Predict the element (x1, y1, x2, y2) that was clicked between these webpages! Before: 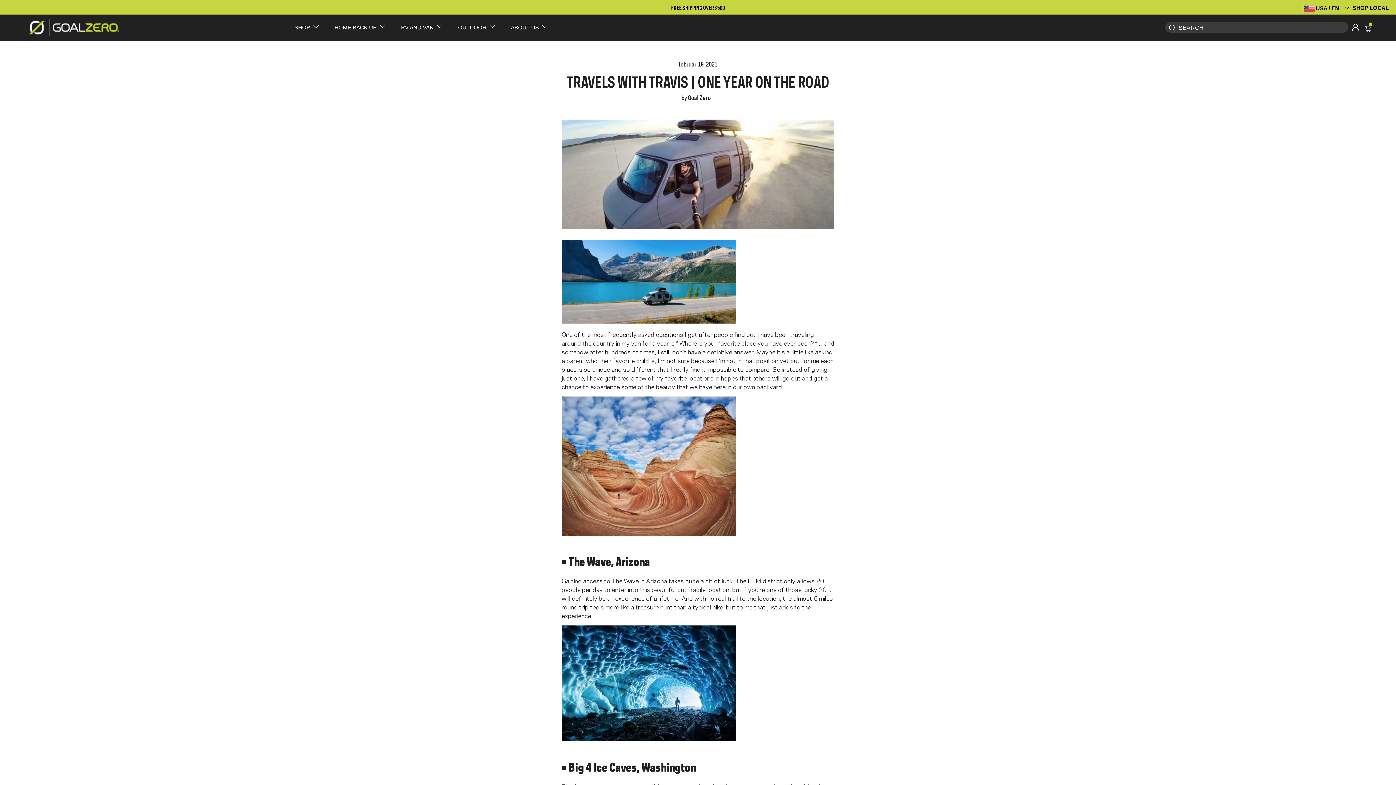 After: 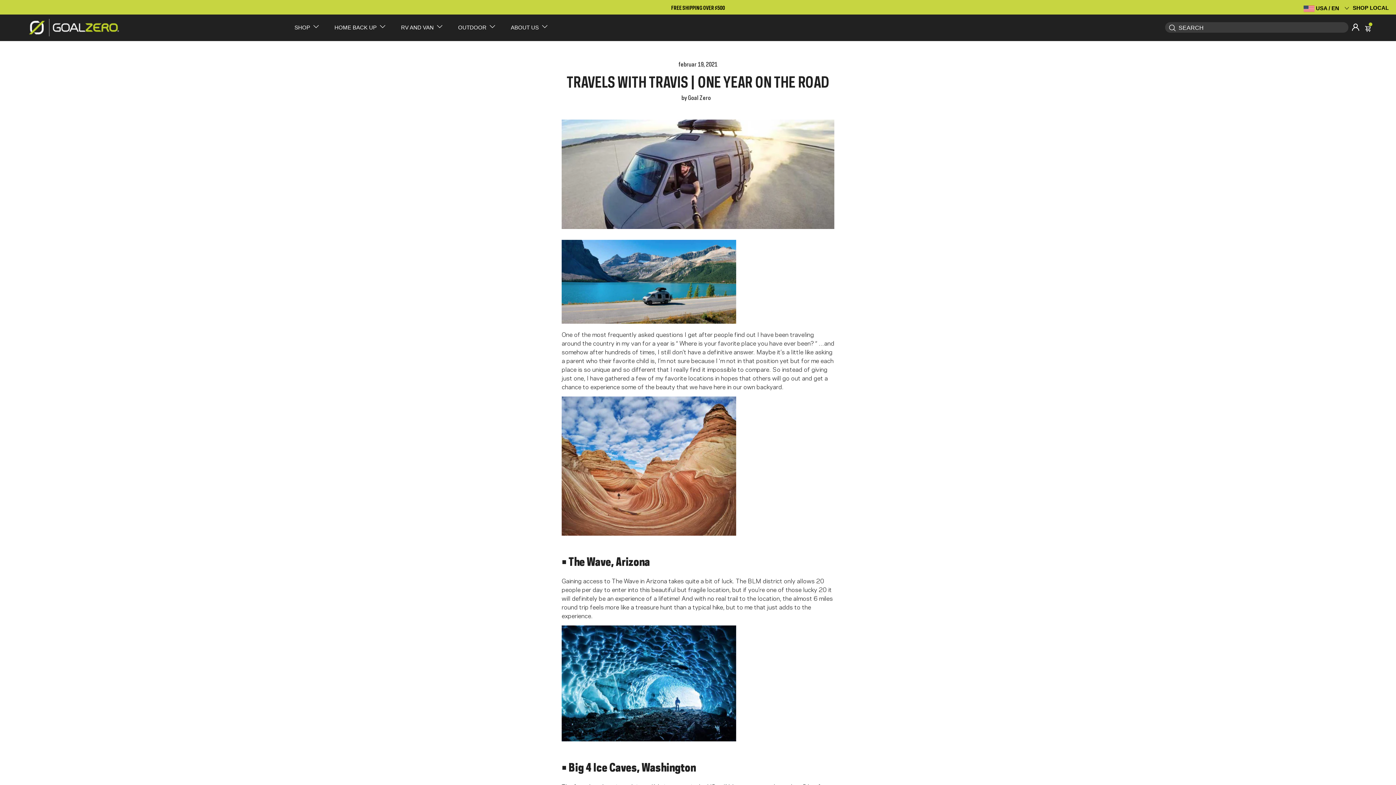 Action: bbox: (1167, 22, 1176, 32) label: Submit